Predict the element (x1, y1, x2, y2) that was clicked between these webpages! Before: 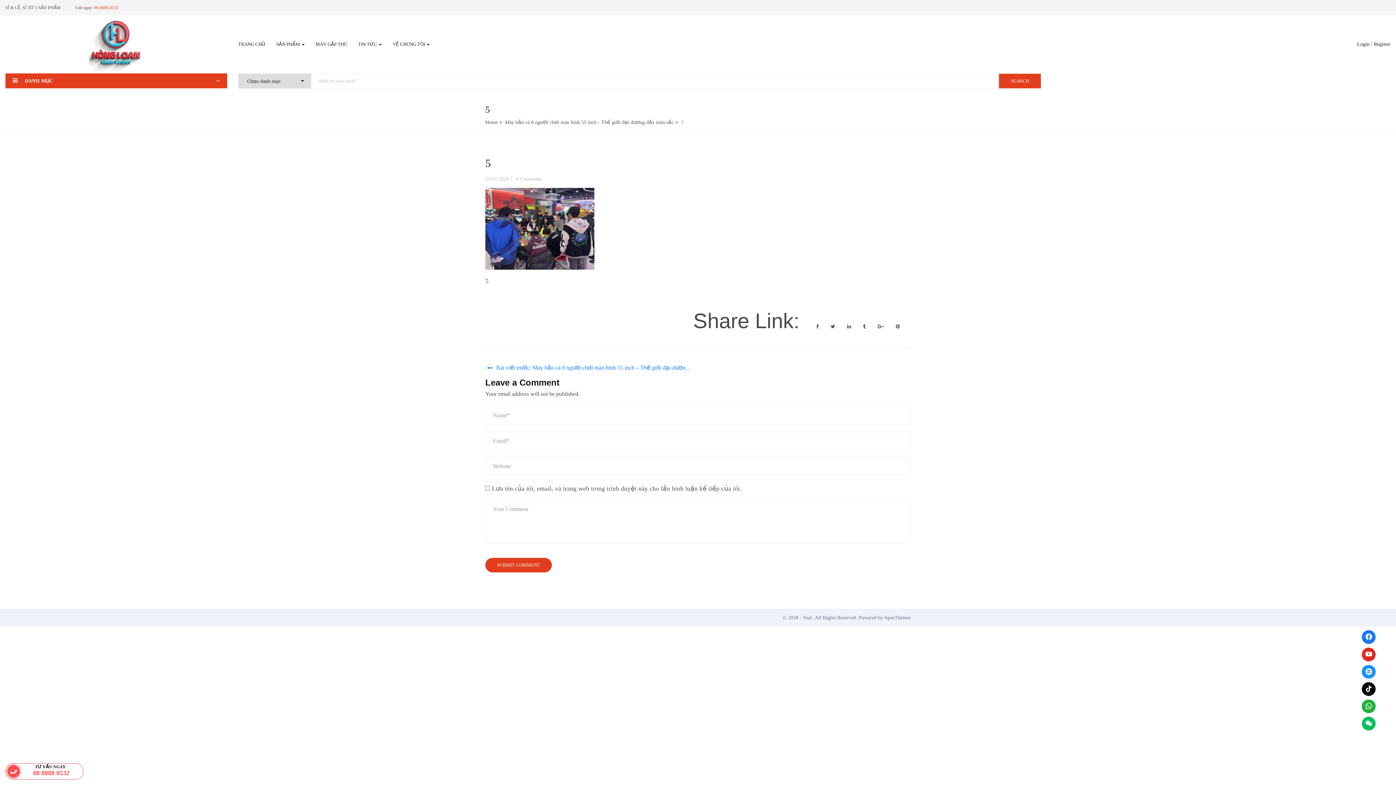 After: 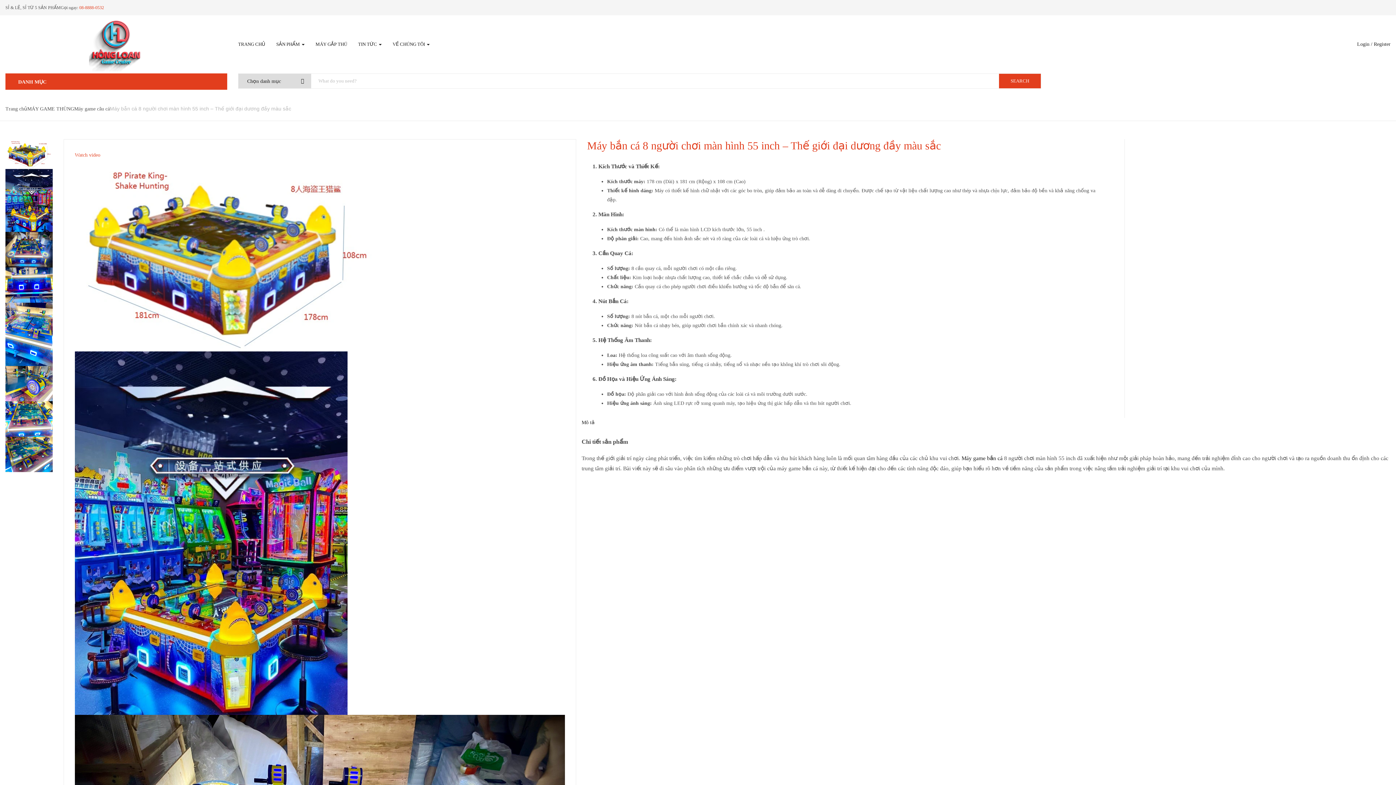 Action: label: Máy bắn cá 8 người chơi màn hình 55 inch - Thế giới đại dương đầy màu sắc bbox: (505, 119, 673, 125)